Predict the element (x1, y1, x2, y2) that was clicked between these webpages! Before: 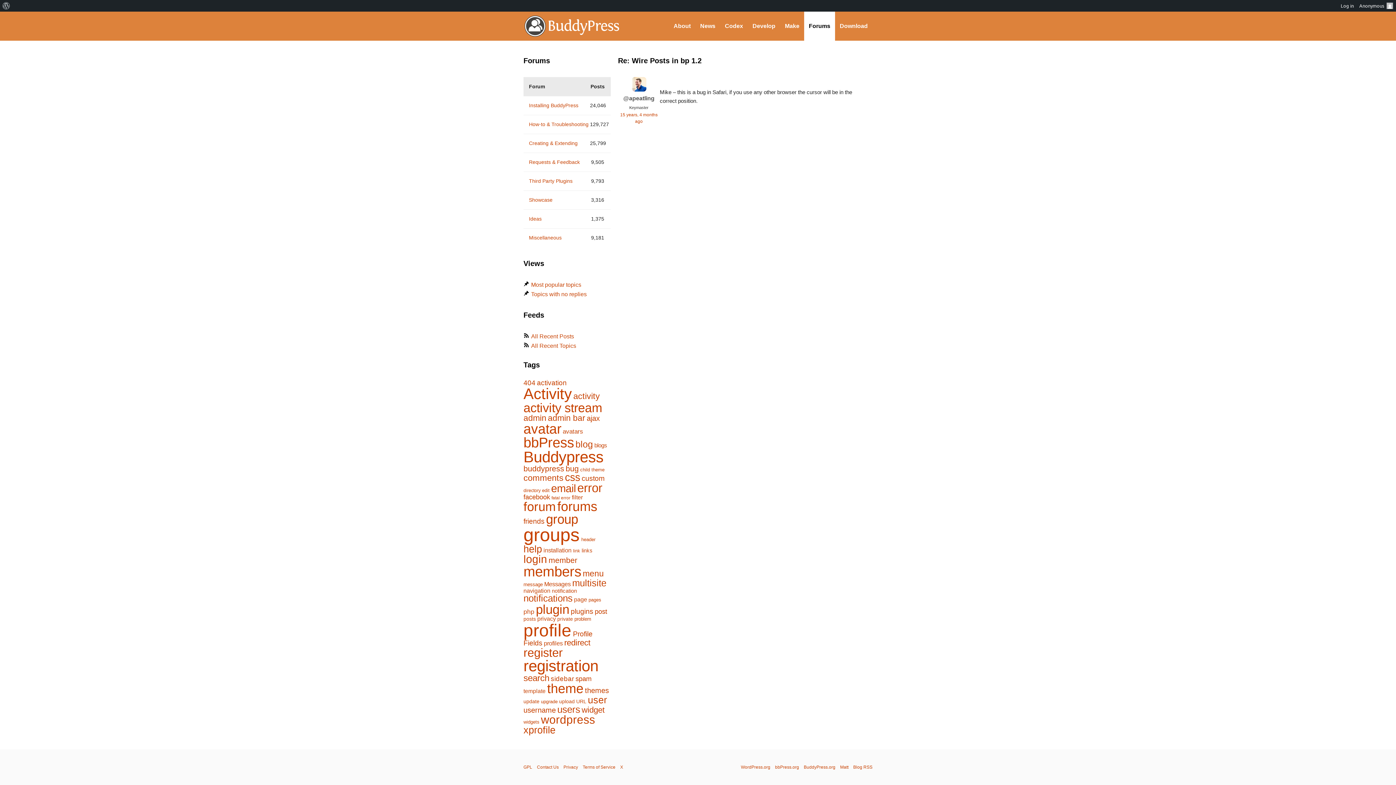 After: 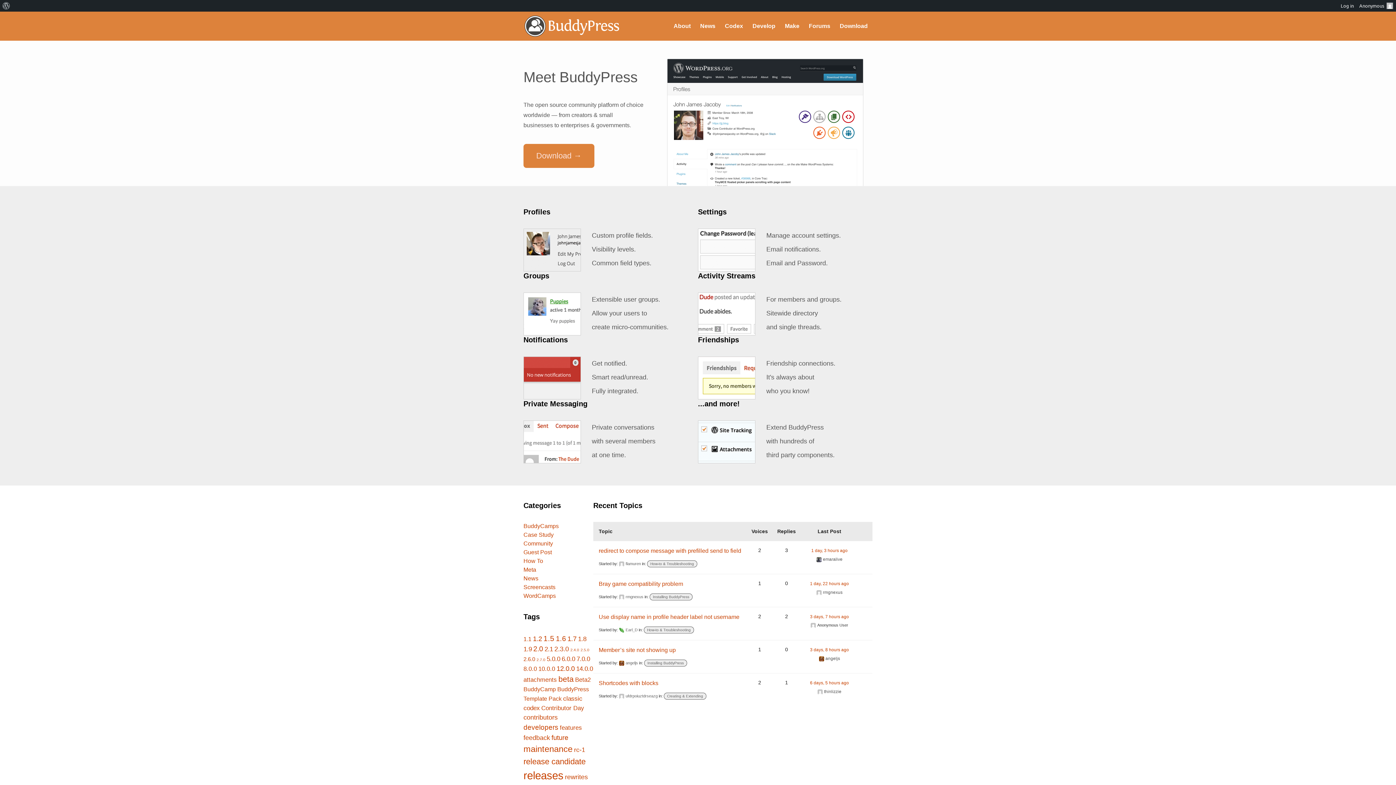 Action: bbox: (523, 11, 621, 40) label: BuddyPress.org